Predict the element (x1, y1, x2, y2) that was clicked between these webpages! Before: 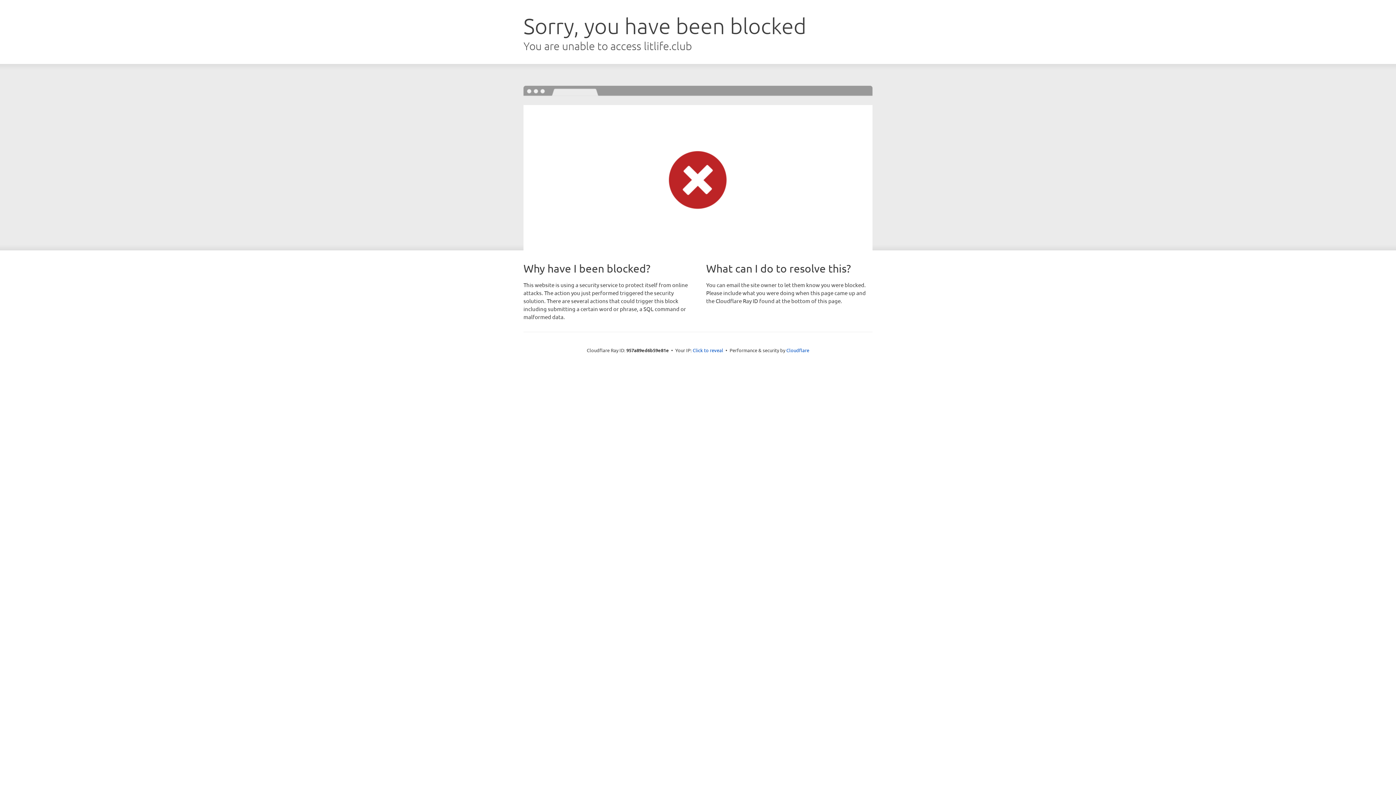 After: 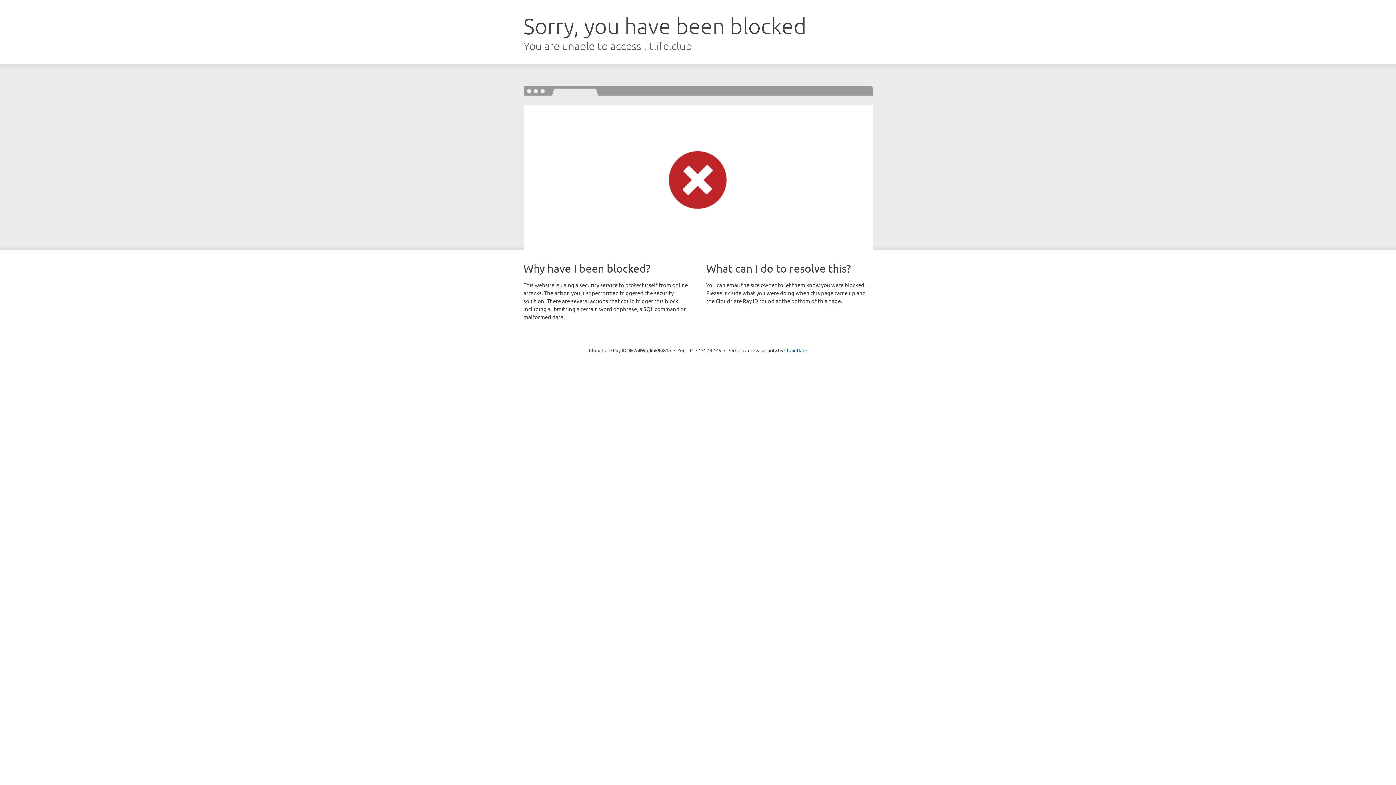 Action: bbox: (692, 346, 723, 353) label: Click to reveal